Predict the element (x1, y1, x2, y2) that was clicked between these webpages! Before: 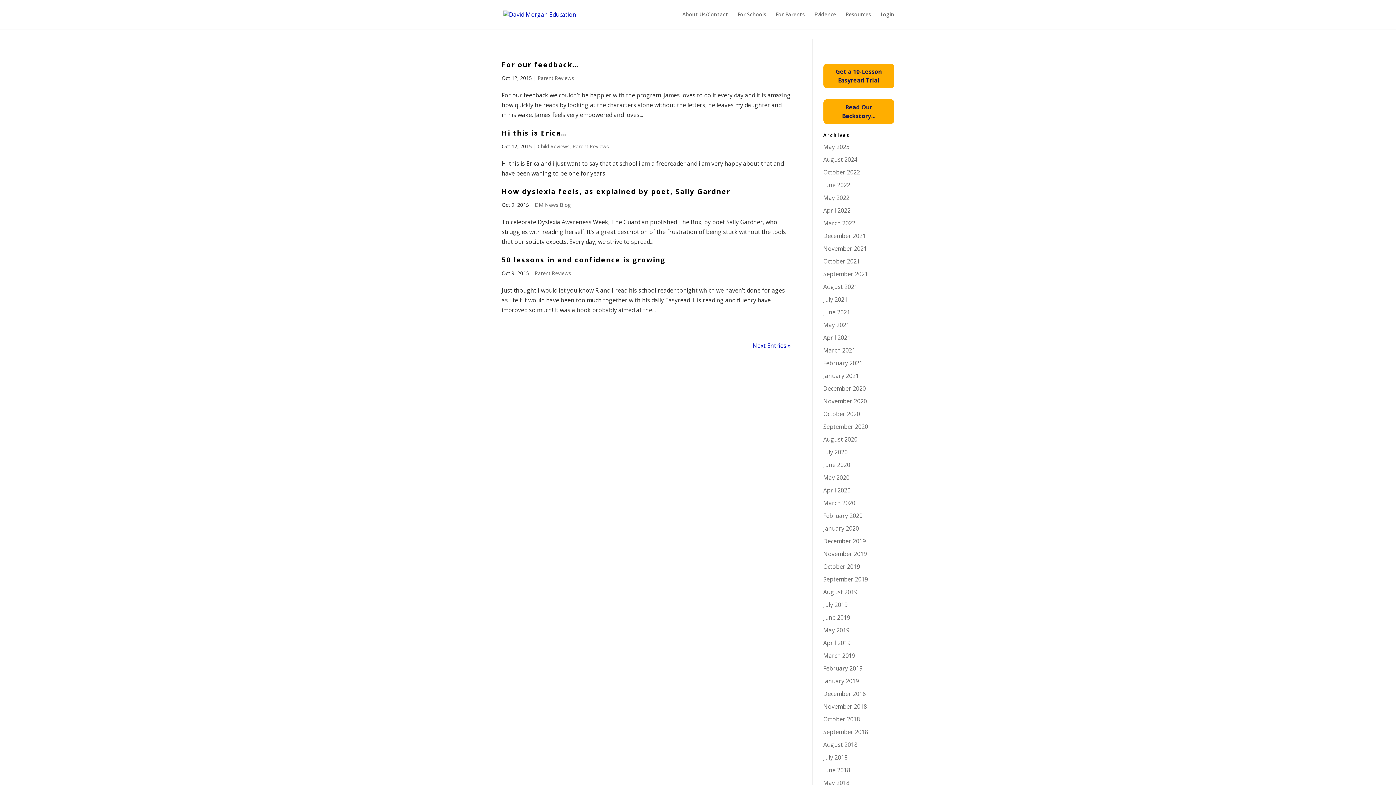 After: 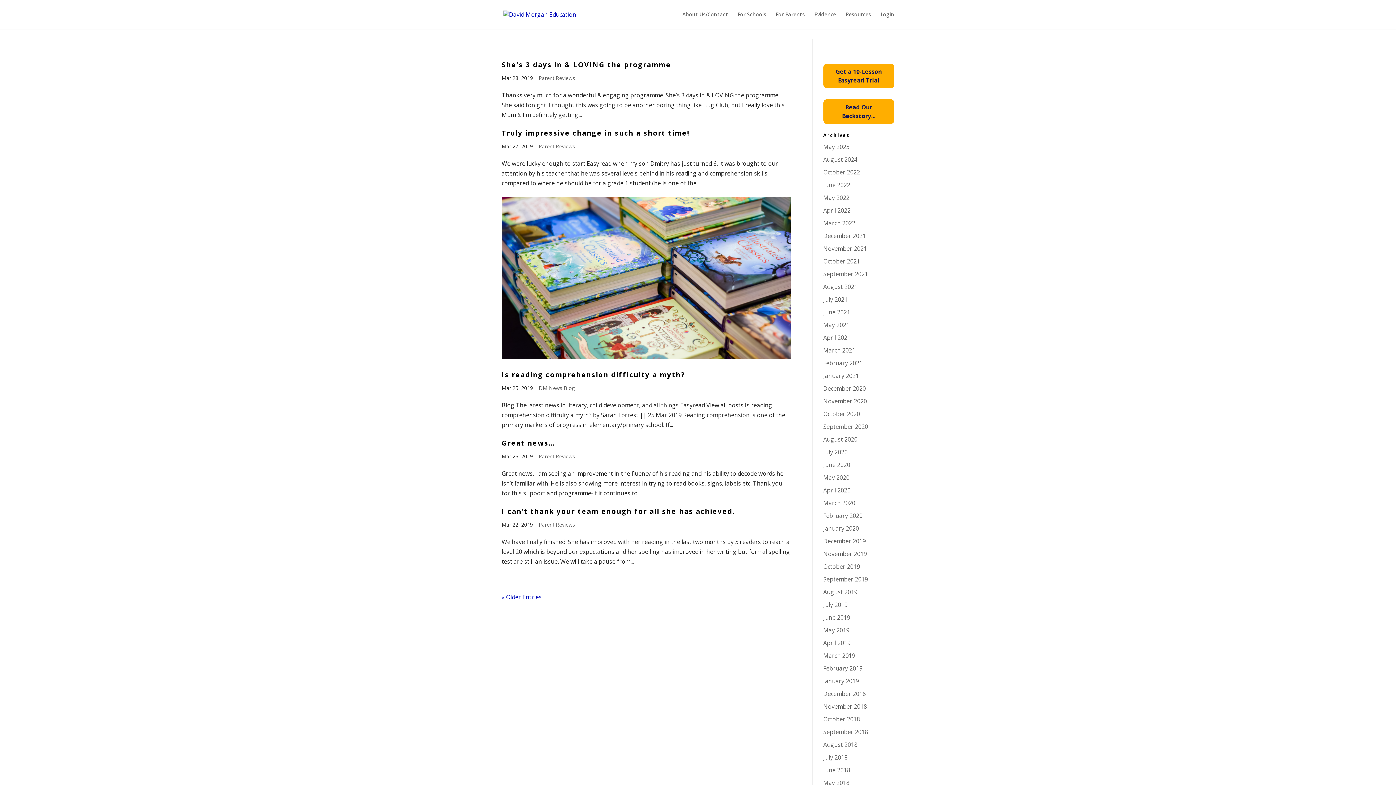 Action: label: March 2019 bbox: (823, 652, 855, 660)